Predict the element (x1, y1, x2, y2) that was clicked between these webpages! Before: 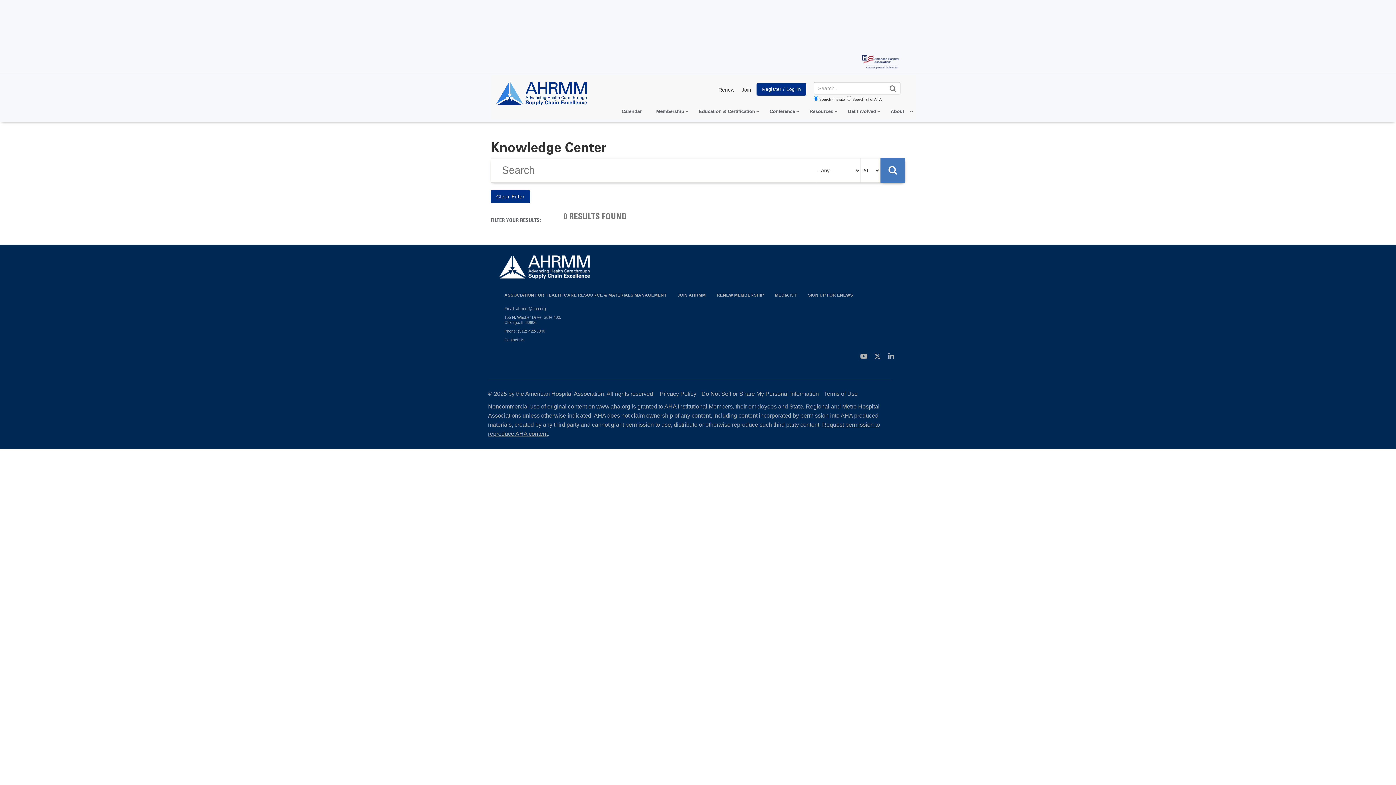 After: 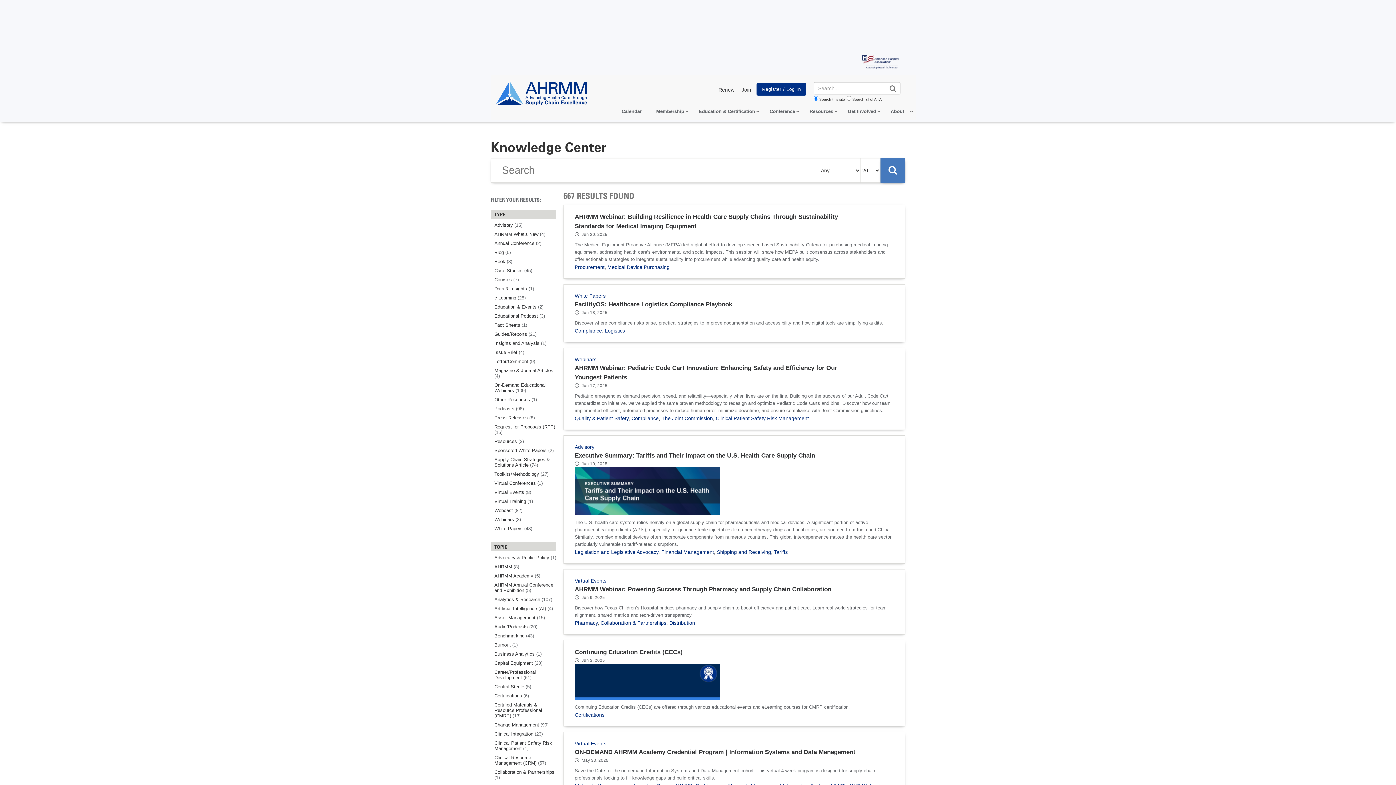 Action: bbox: (802, 105, 840, 117) label: Resources